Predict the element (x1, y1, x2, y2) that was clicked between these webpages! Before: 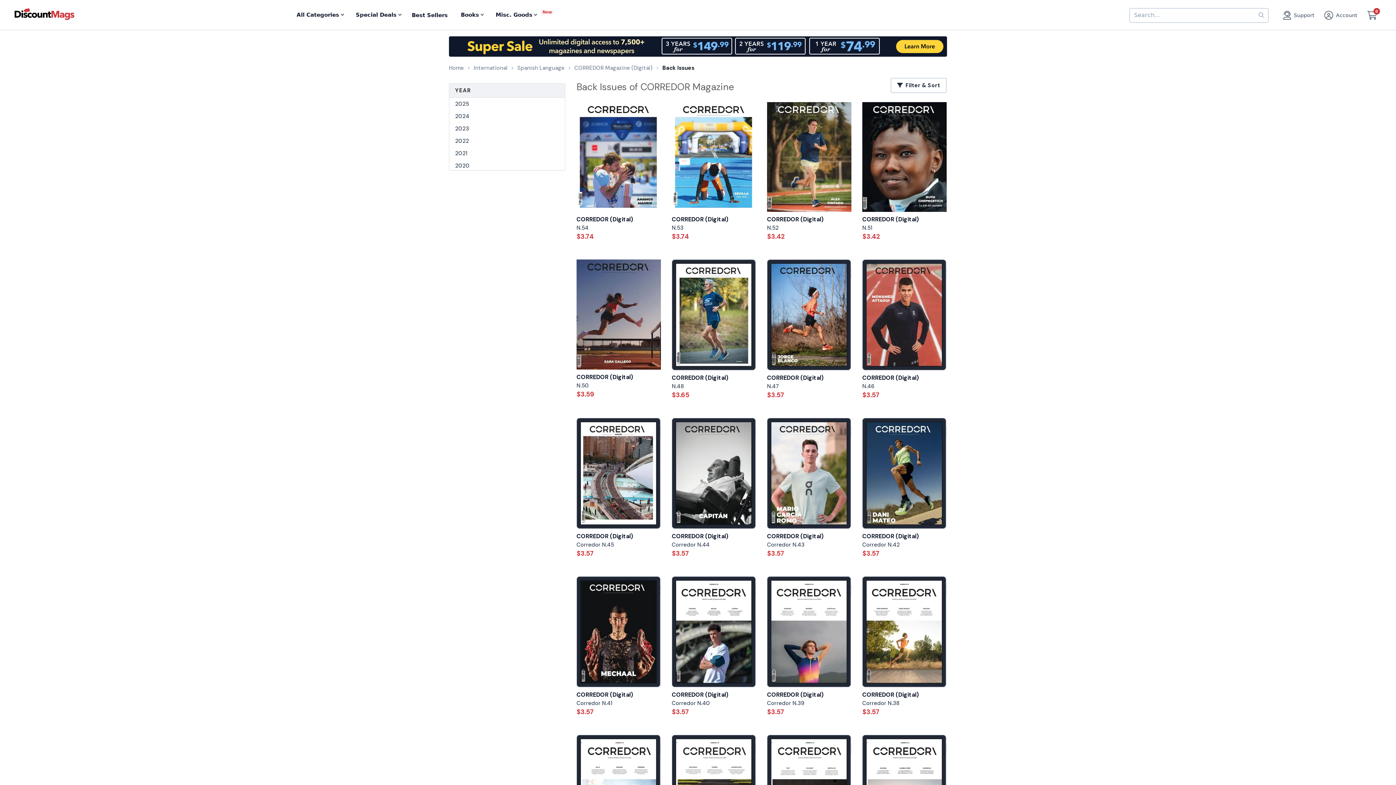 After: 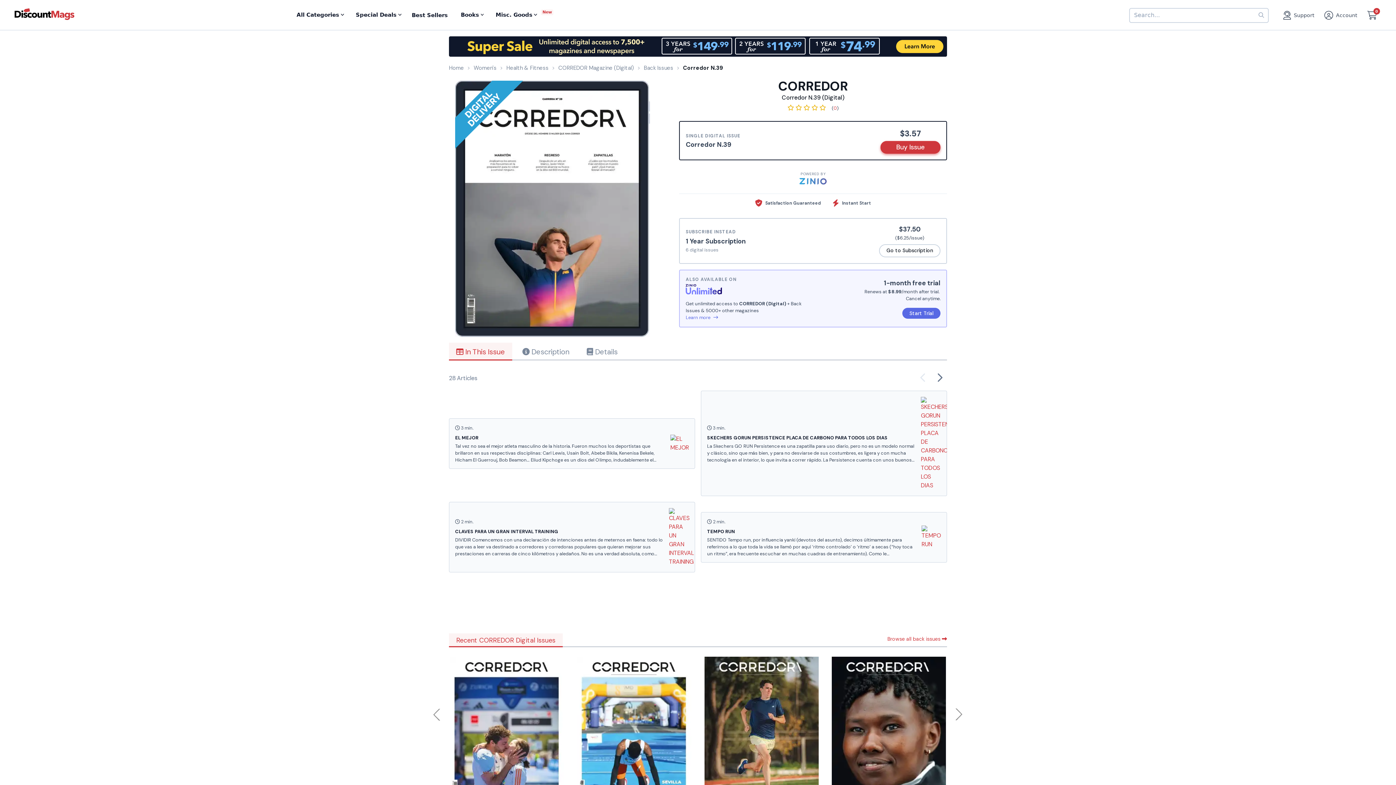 Action: bbox: (767, 691, 851, 699) label: CORREDOR (Digital)